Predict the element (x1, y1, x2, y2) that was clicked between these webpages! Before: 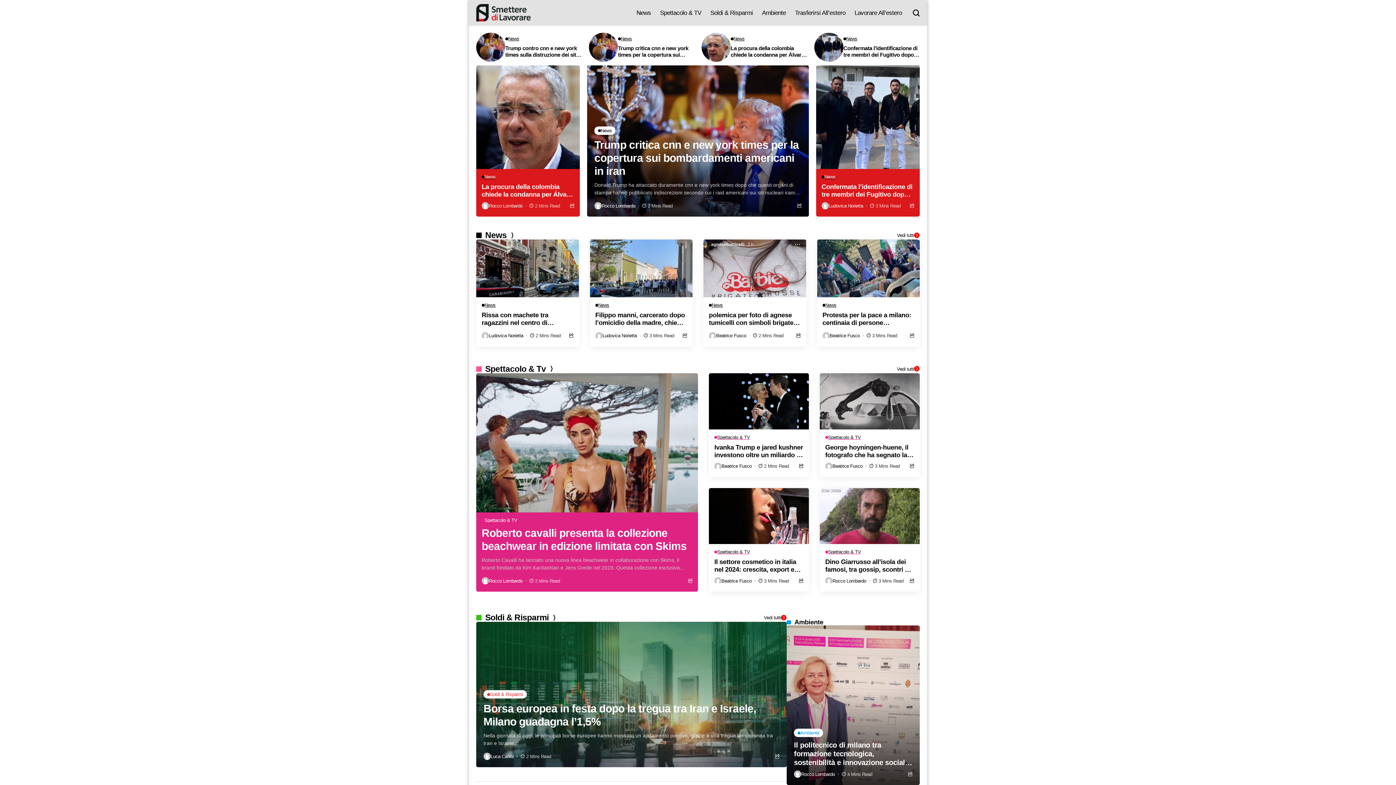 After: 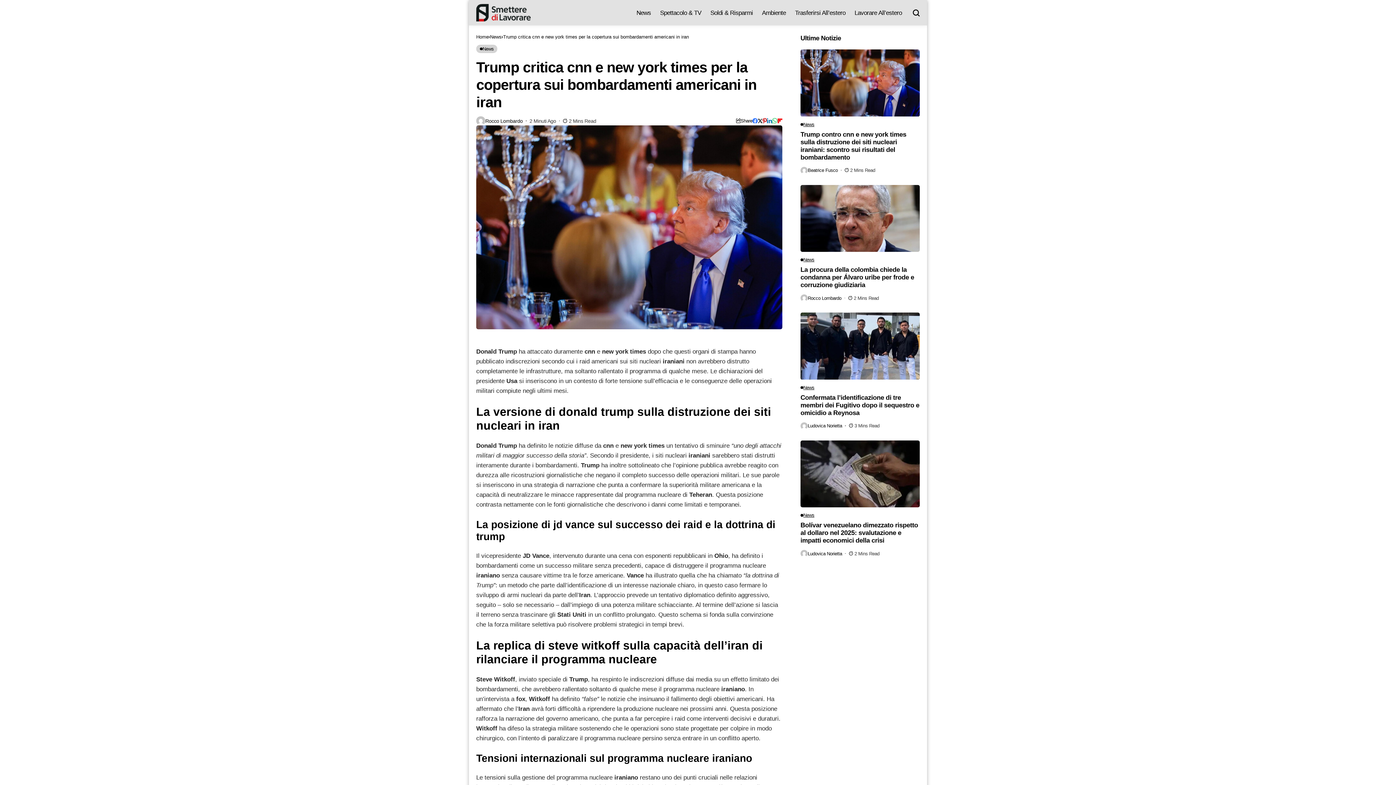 Action: label: Trump critica cnn e new york times per la copertura sui bombardamenti americani in iran bbox: (594, 138, 801, 177)